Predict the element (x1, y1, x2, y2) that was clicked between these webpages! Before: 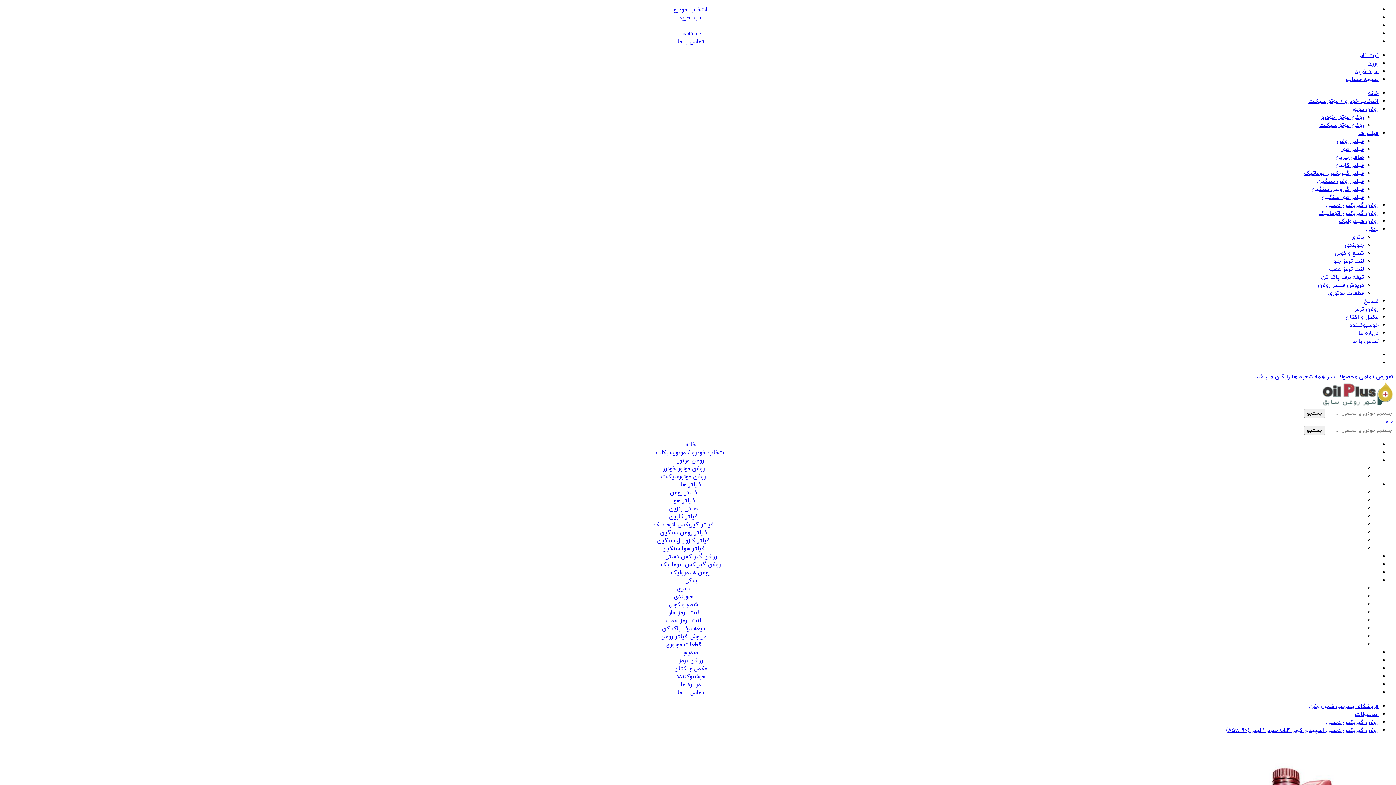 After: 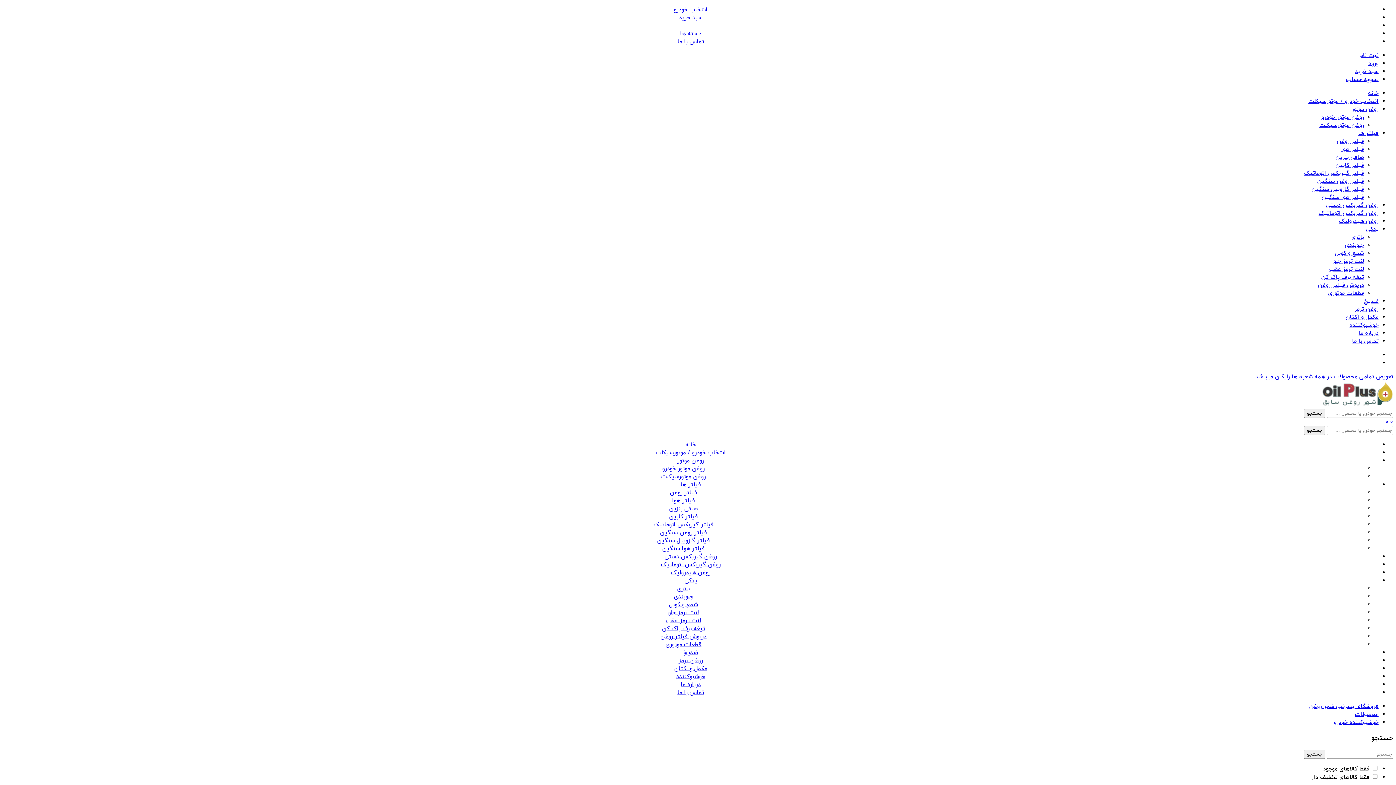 Action: bbox: (1349, 321, 1378, 329) label: خوشبوکننده